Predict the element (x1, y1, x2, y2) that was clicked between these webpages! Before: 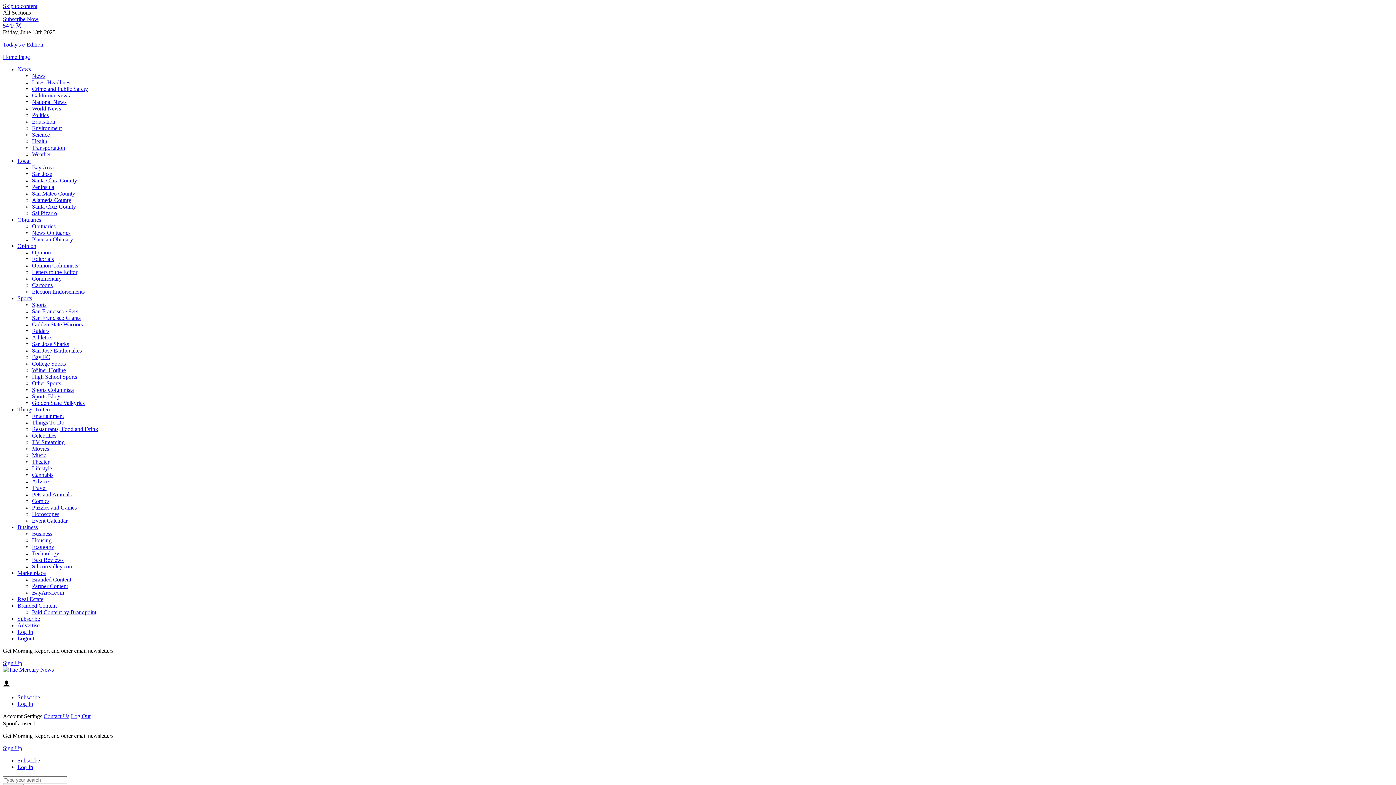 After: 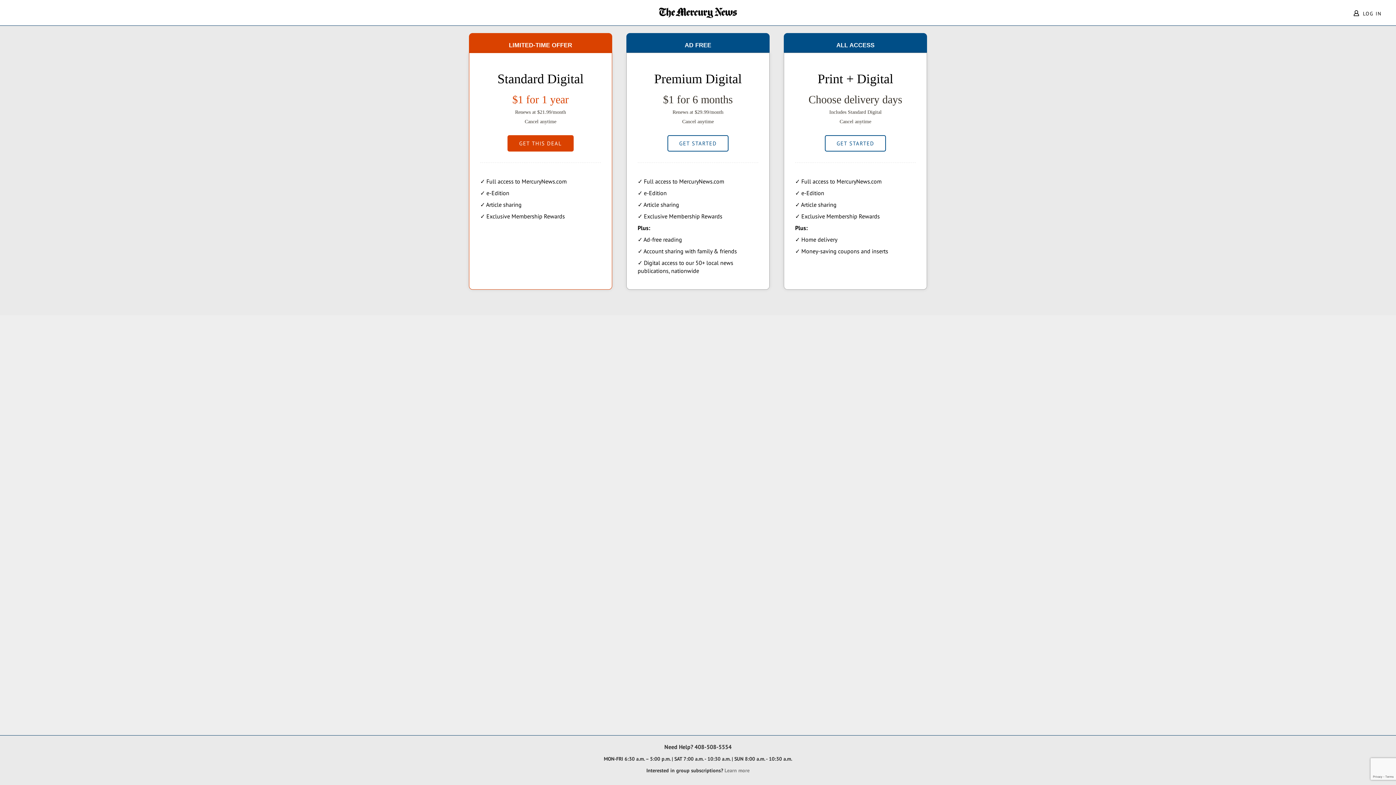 Action: bbox: (17, 616, 40, 622) label: Subscribe